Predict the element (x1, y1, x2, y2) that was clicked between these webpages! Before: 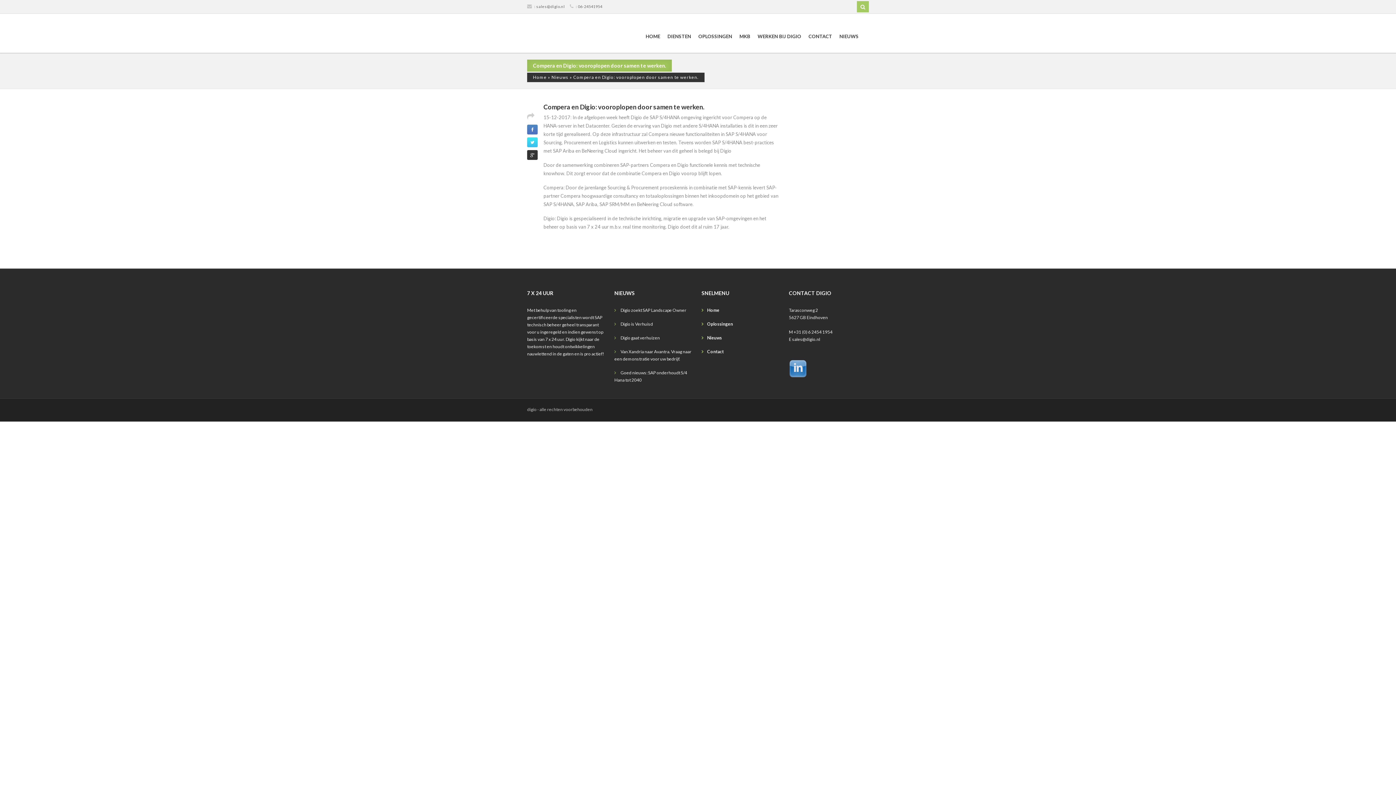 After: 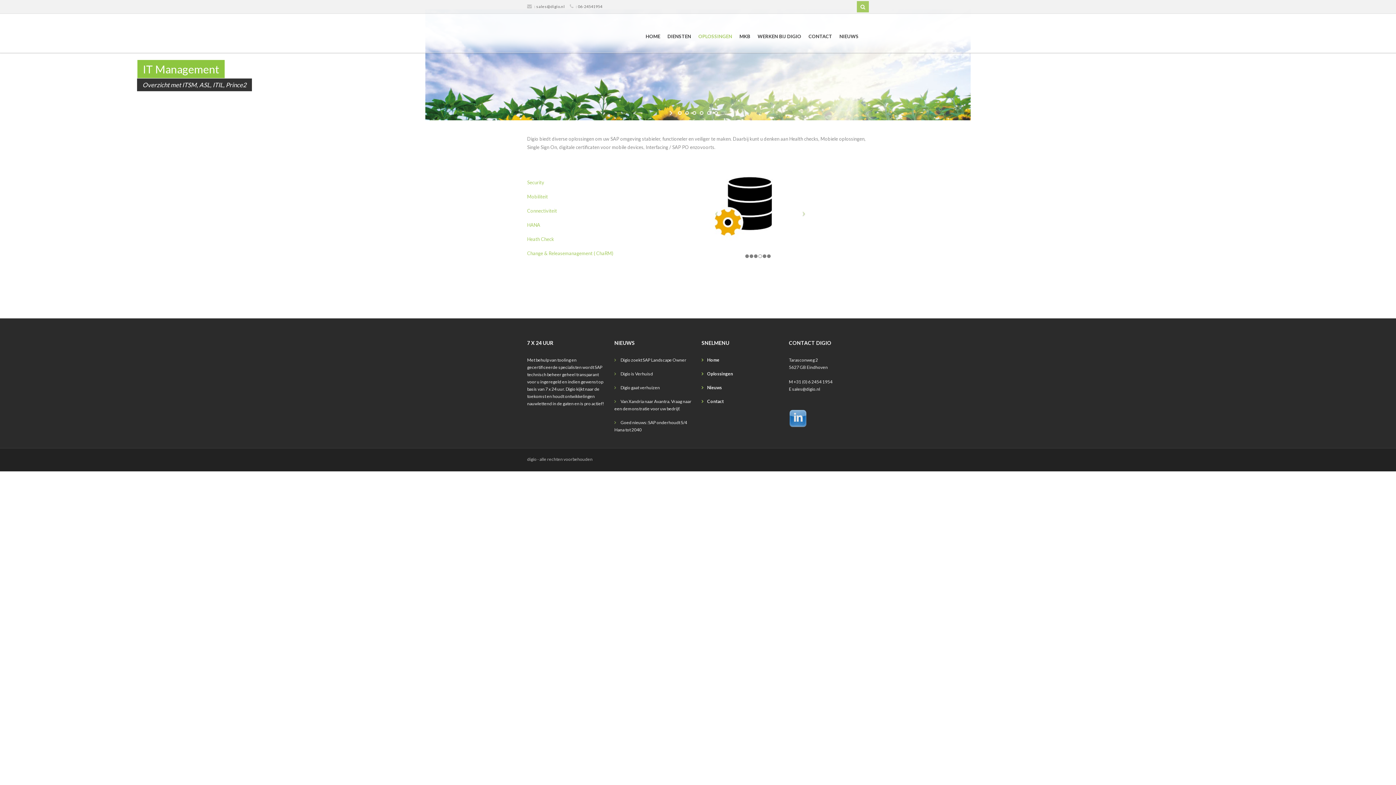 Action: label: Oplossingen bbox: (707, 321, 733, 326)